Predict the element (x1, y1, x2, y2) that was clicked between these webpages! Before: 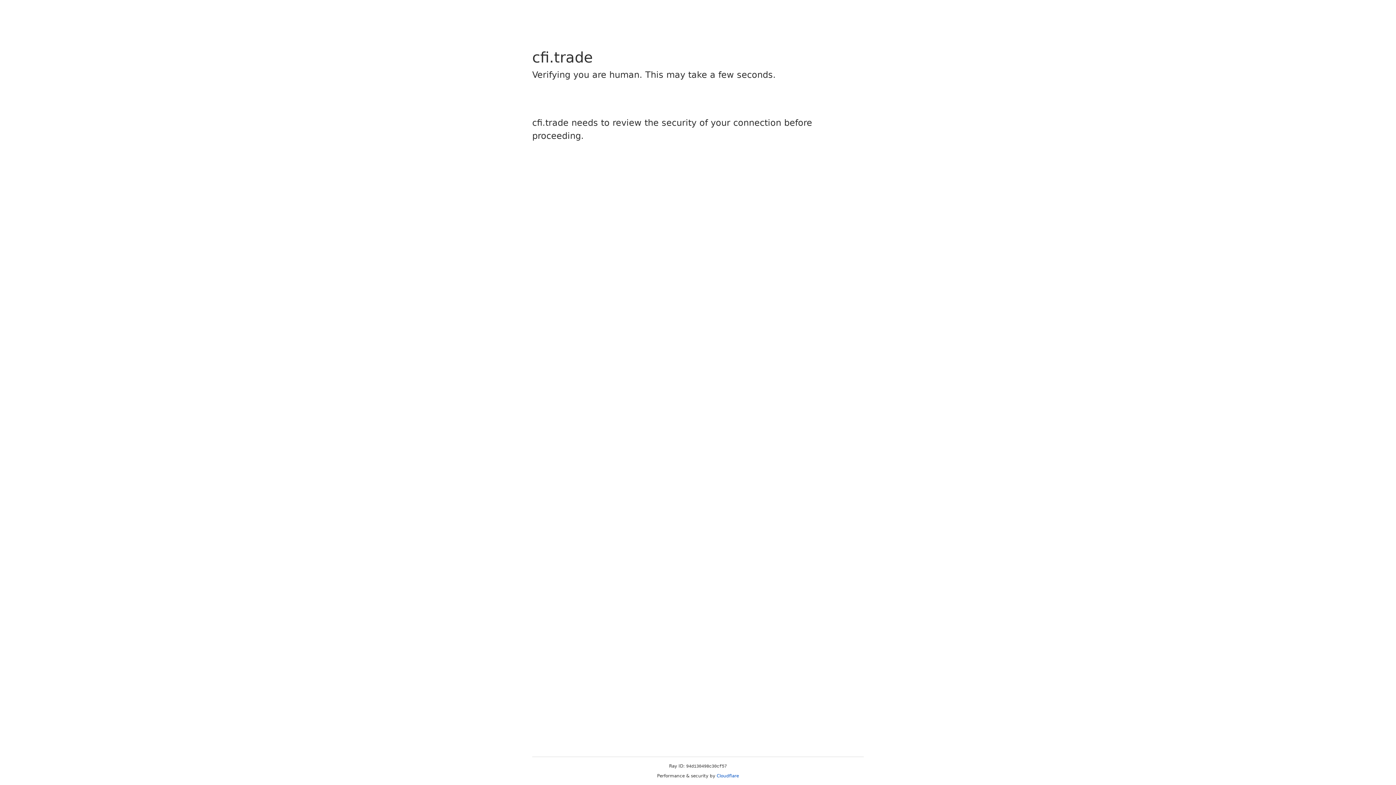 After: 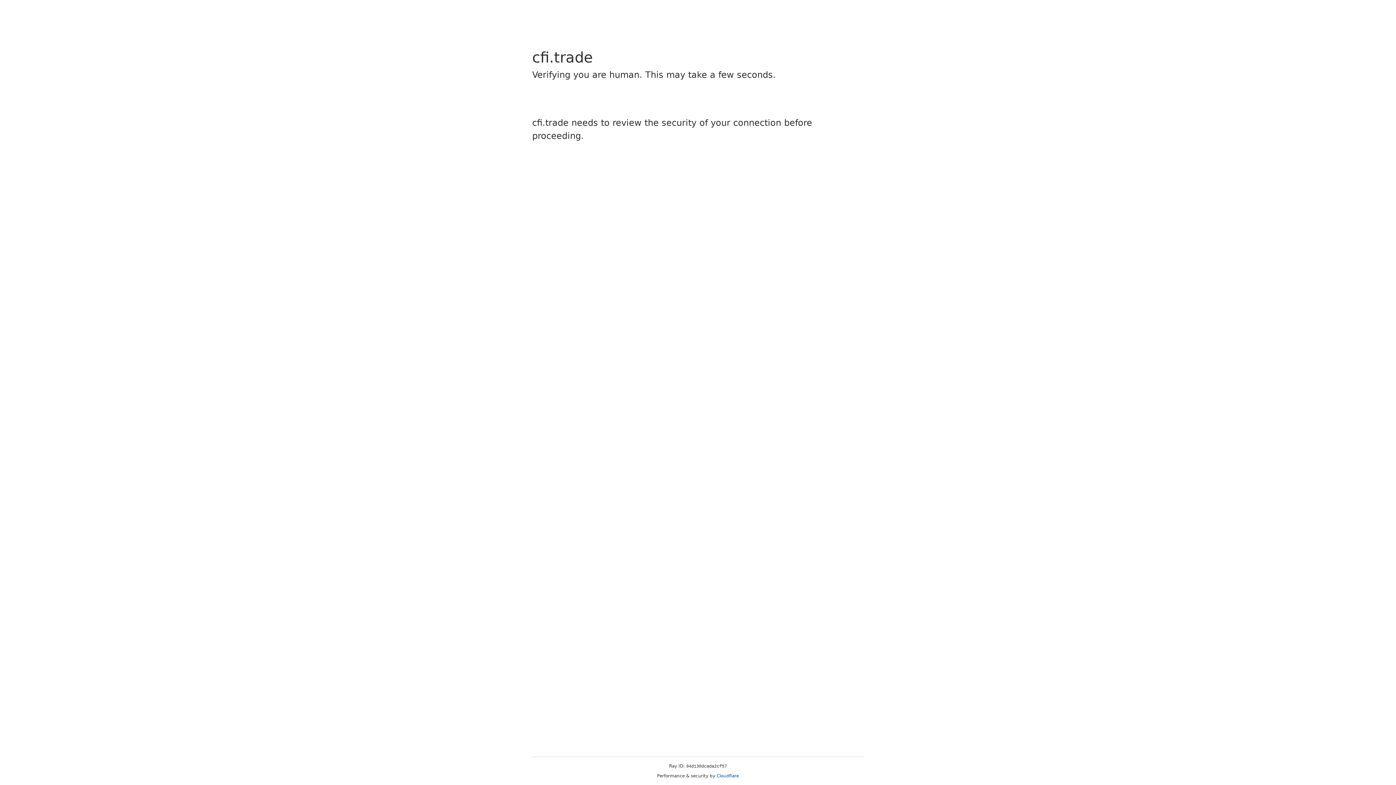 Action: label: Cloudflare bbox: (716, 773, 739, 778)